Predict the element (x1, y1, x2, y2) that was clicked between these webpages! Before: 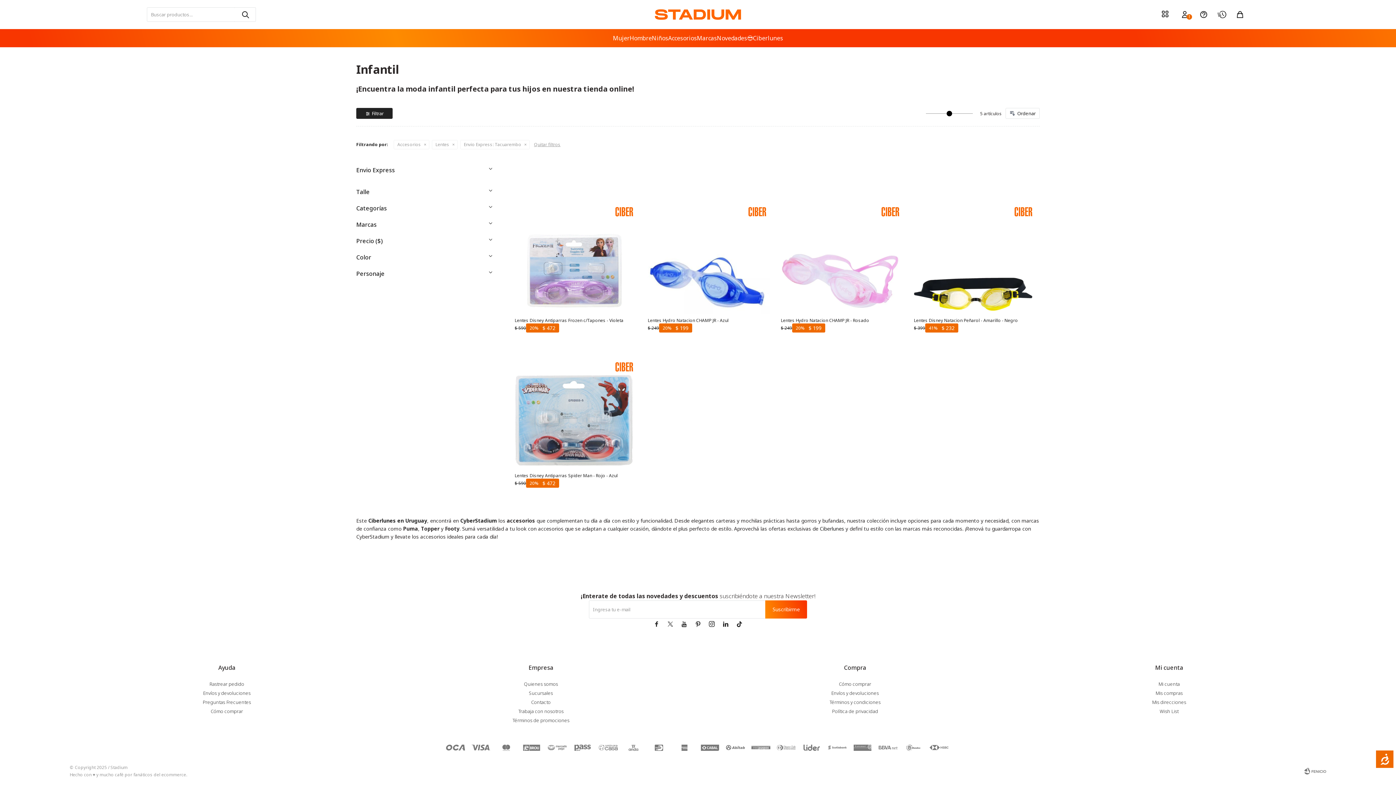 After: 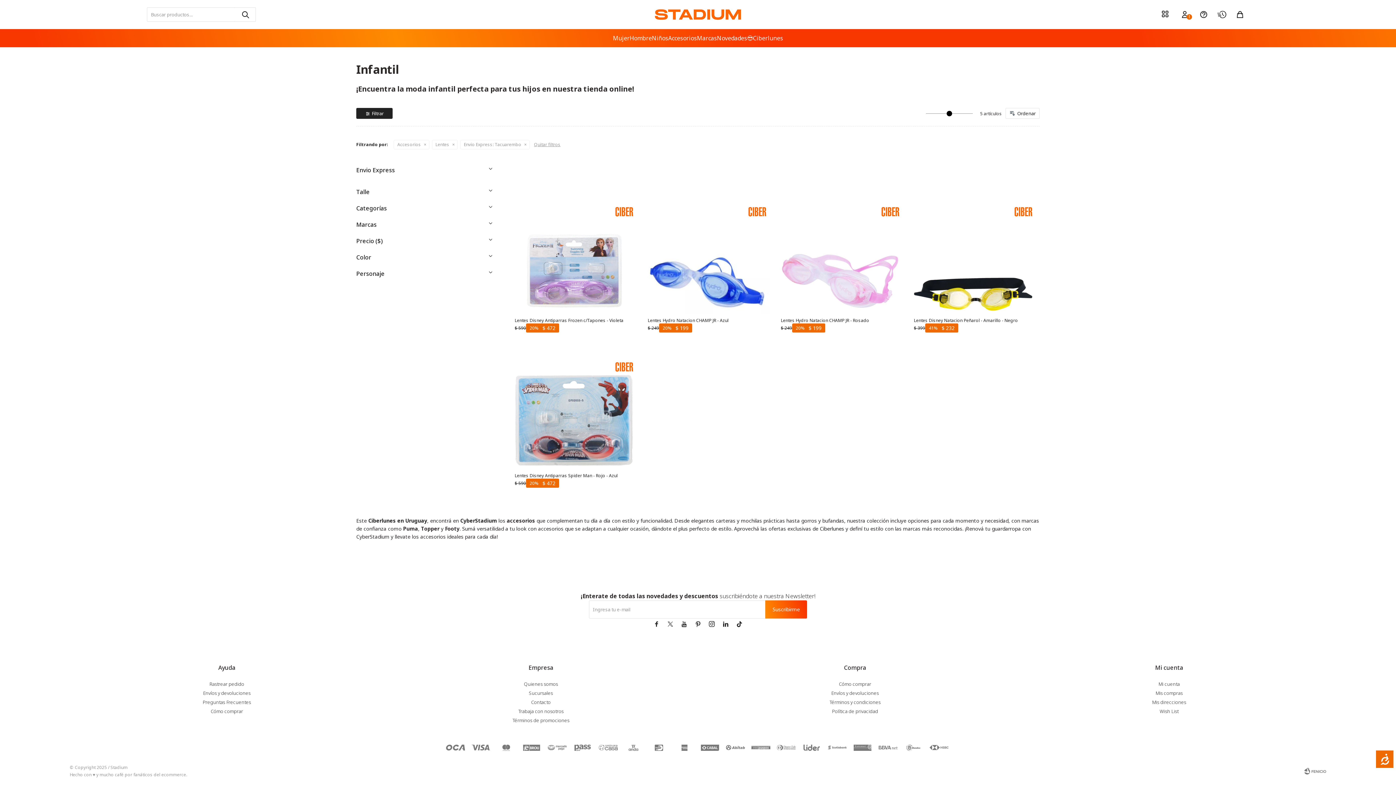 Action: bbox: (820, 525, 844, 532) label: Ciberlunes